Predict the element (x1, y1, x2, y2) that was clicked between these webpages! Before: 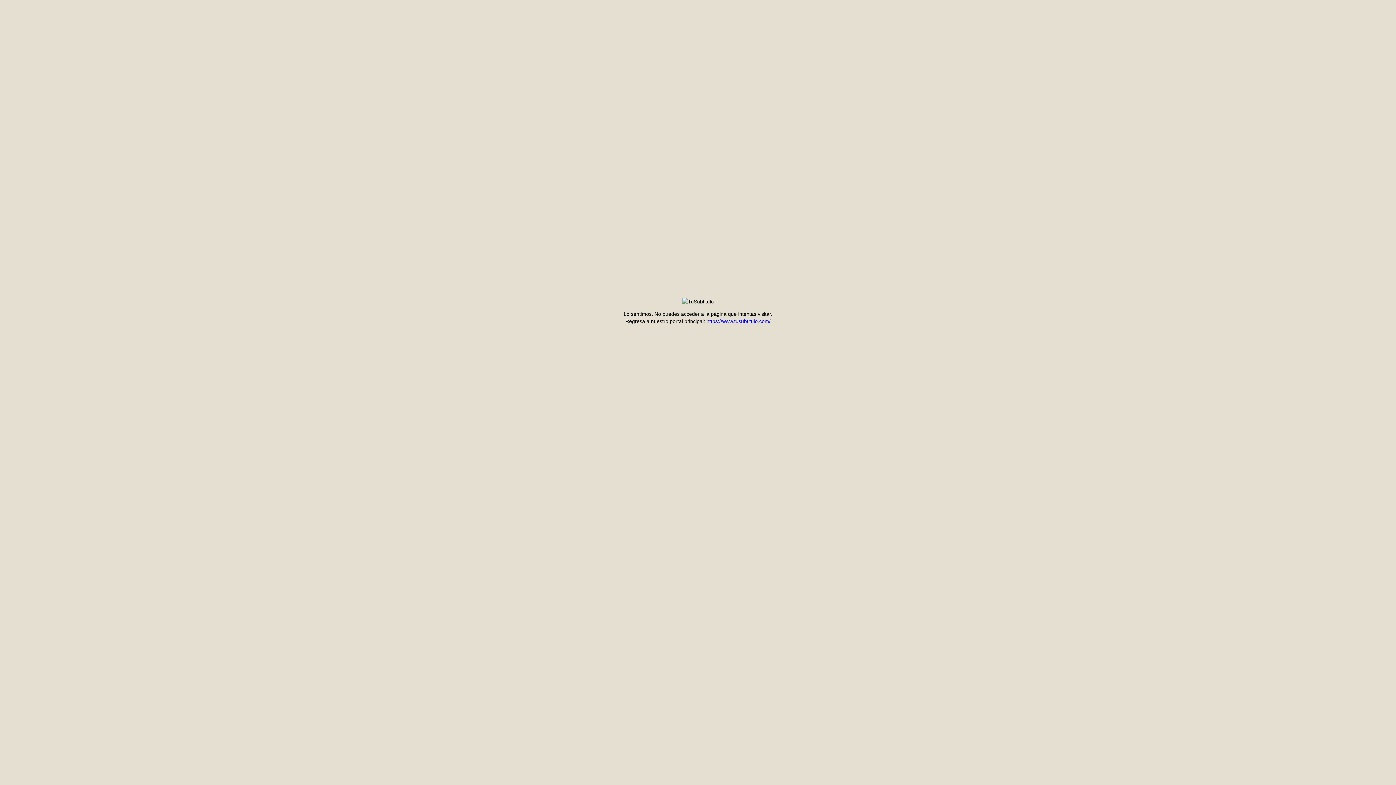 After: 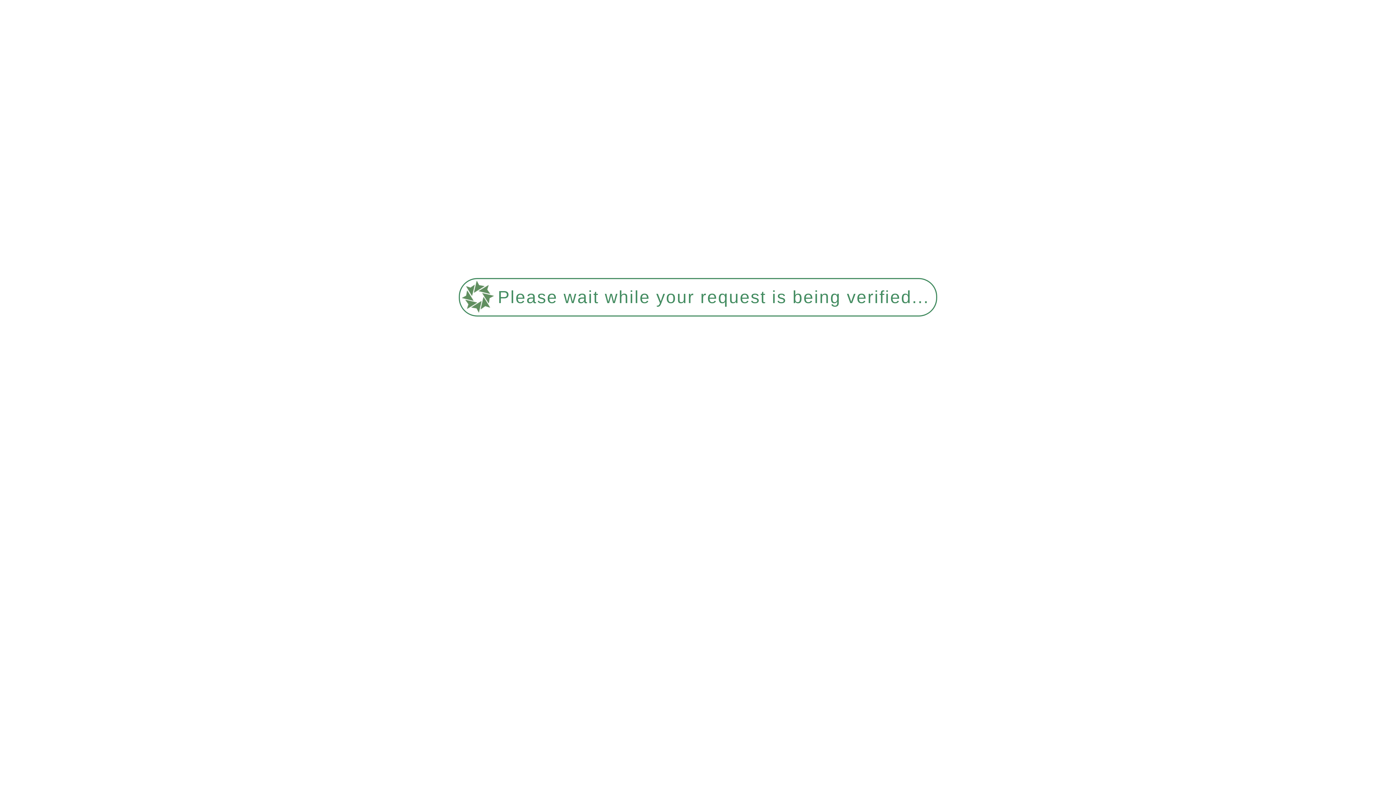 Action: label: https://www.tusubtitulo.com/ bbox: (706, 318, 770, 324)